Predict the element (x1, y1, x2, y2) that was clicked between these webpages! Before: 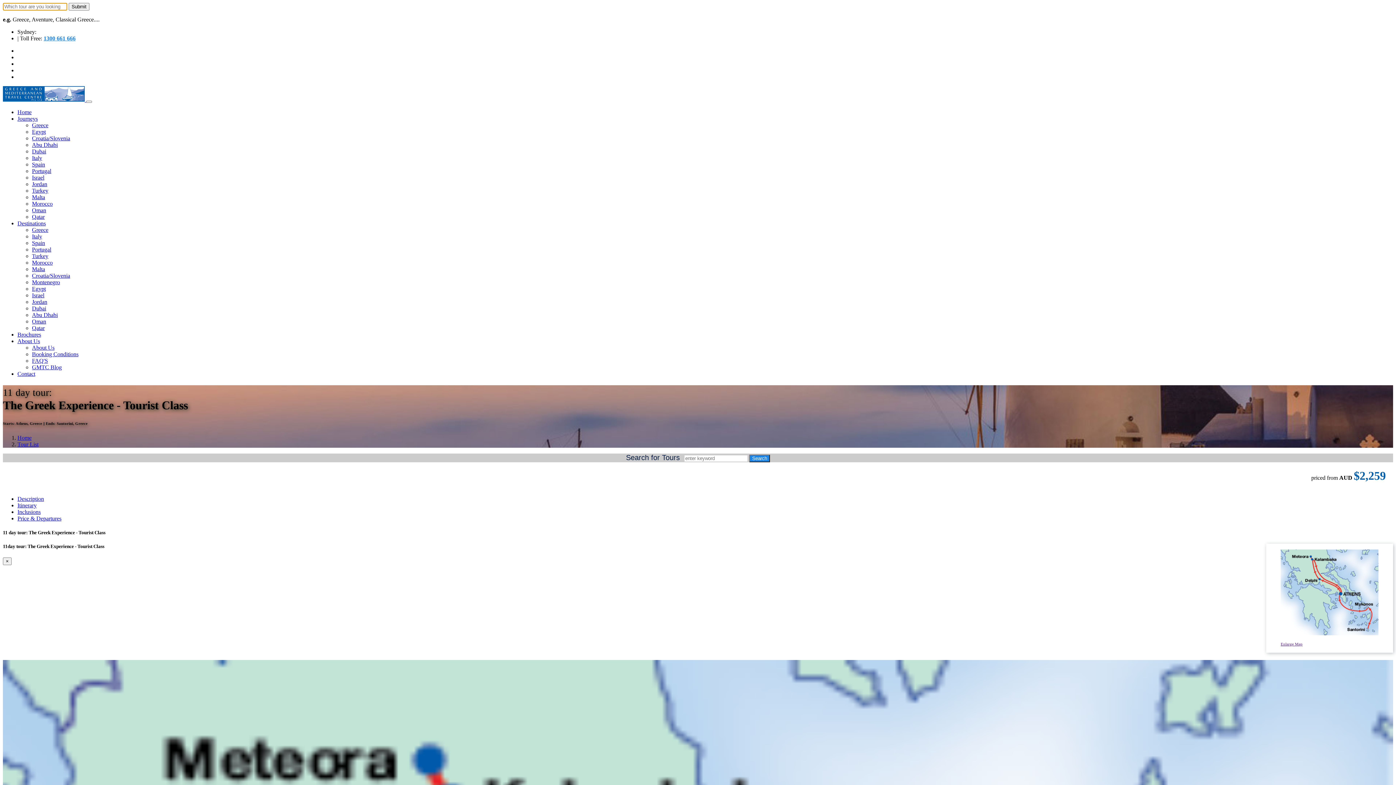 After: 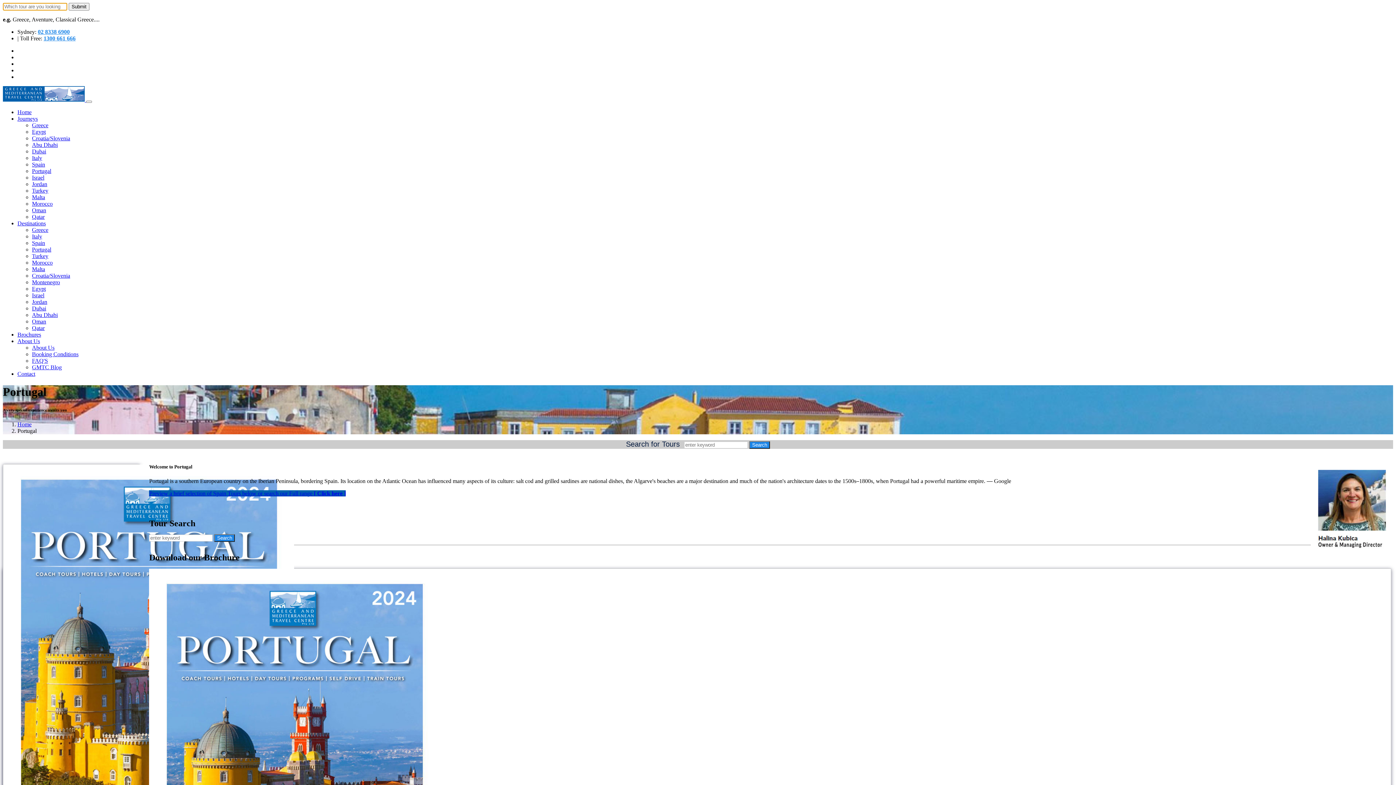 Action: bbox: (32, 246, 51, 252) label: Portugal